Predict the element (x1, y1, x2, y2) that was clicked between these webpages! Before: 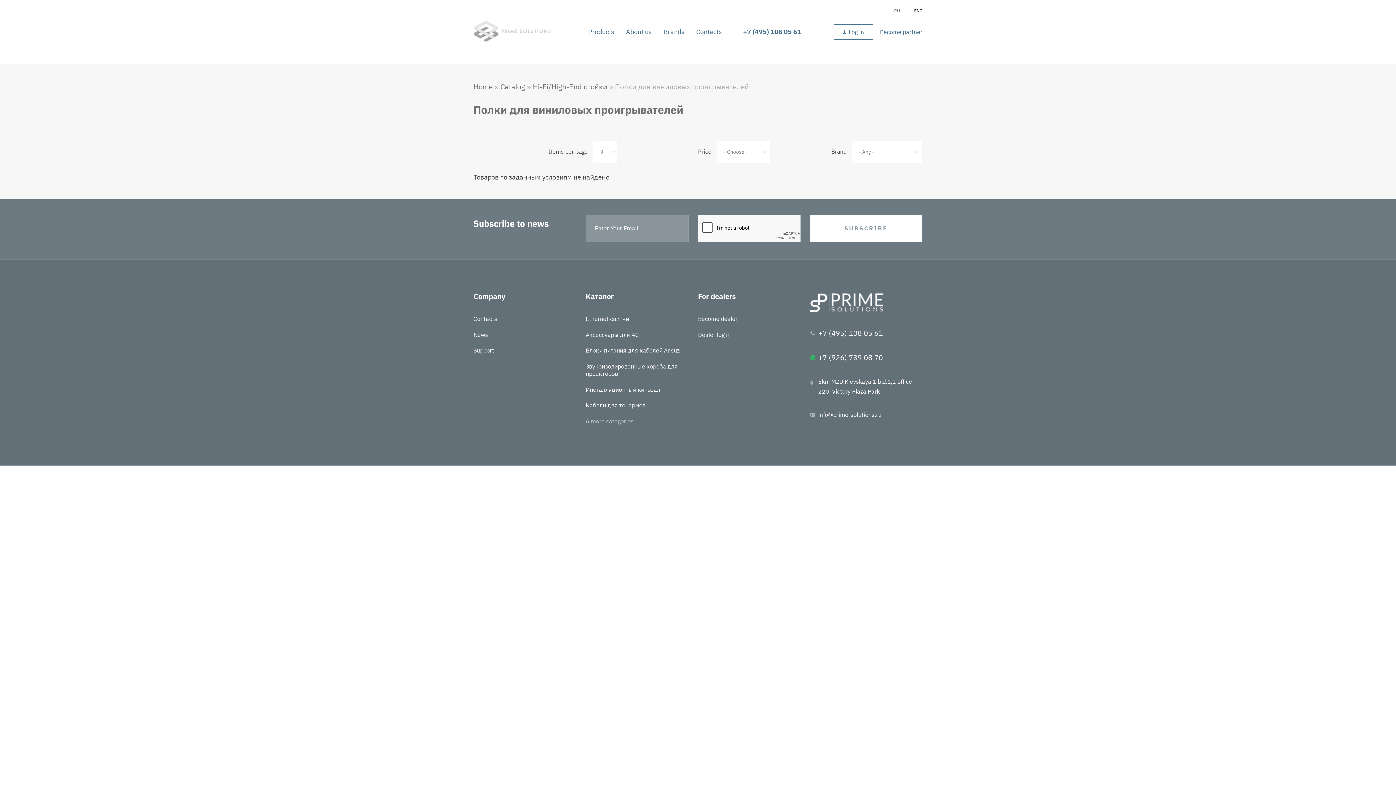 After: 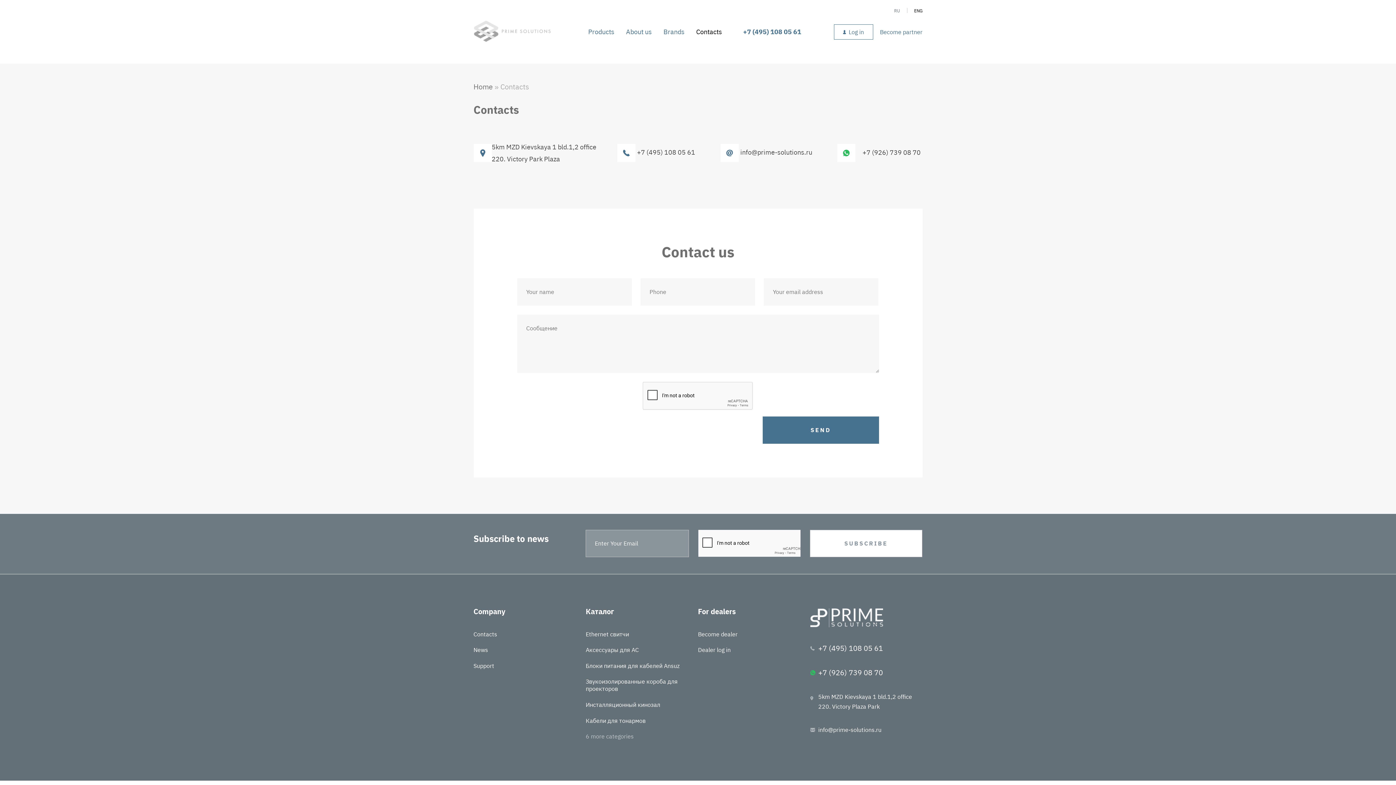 Action: bbox: (696, 27, 722, 36) label: Contacts